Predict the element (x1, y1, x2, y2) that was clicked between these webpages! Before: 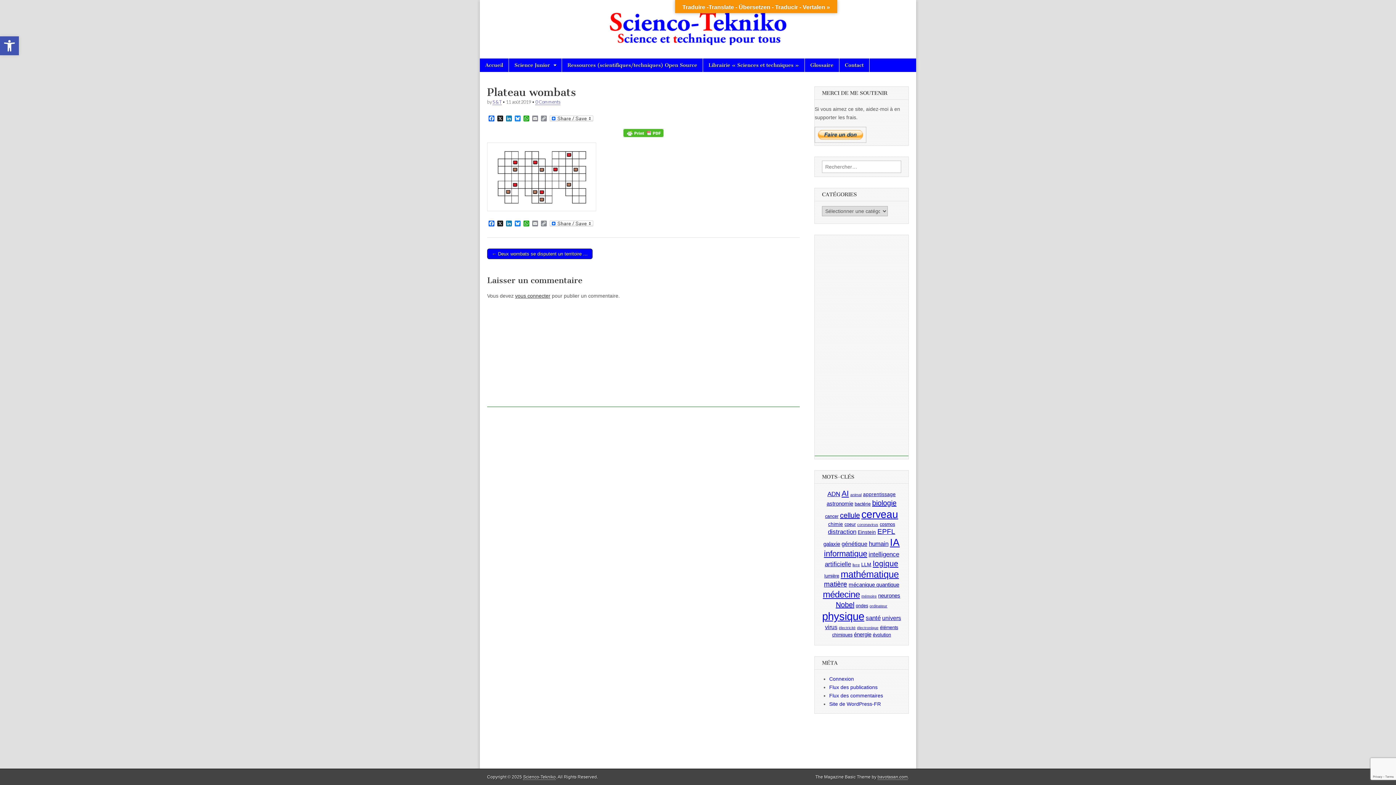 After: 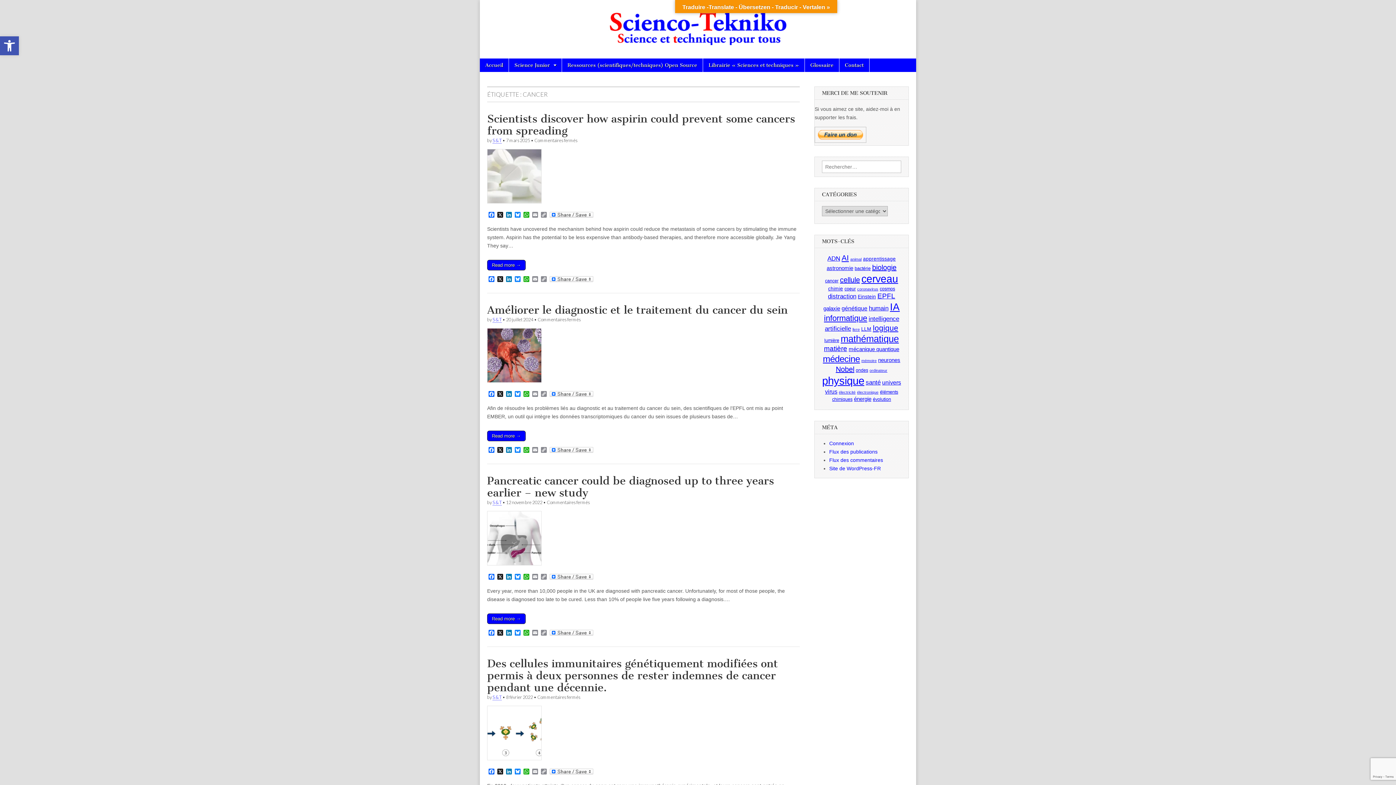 Action: bbox: (825, 514, 838, 519) label: cancer (6 éléments)